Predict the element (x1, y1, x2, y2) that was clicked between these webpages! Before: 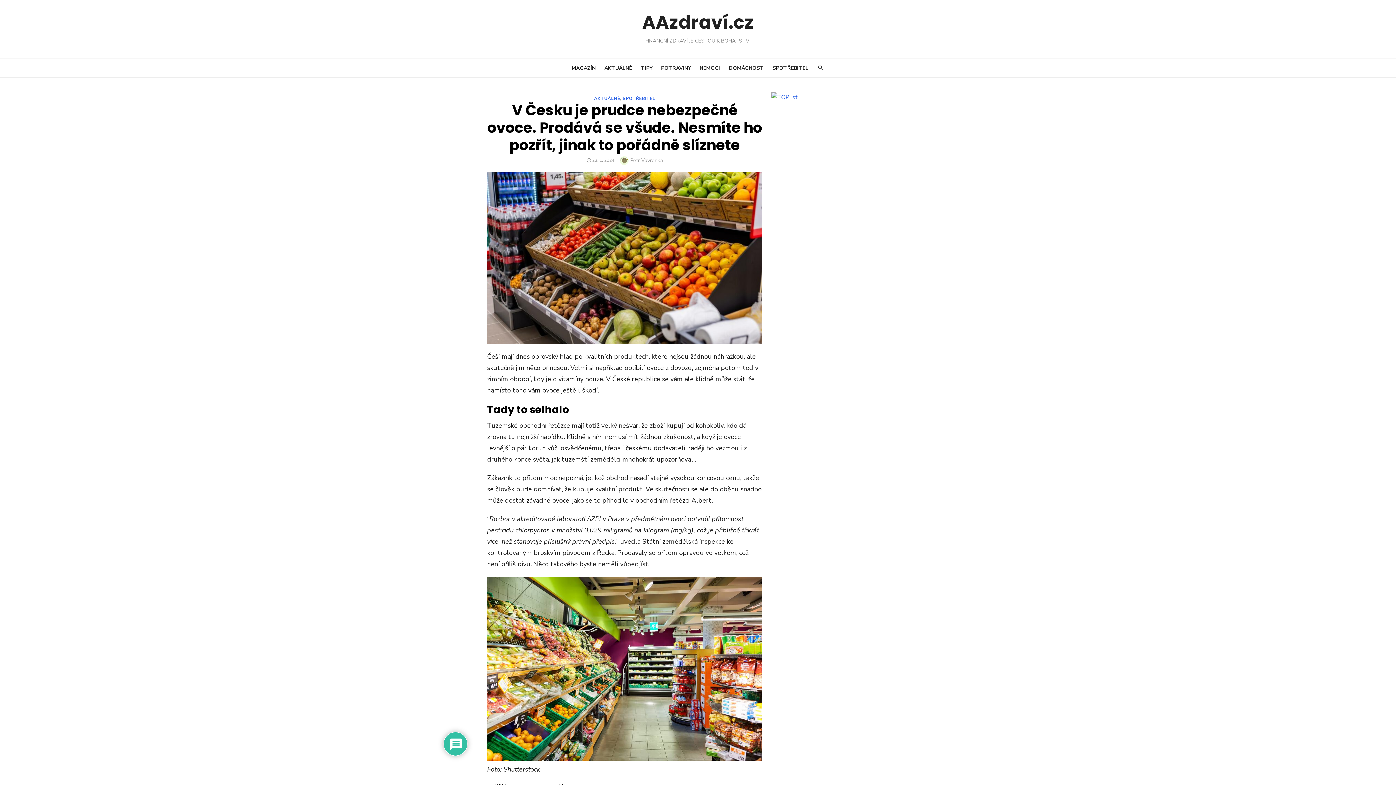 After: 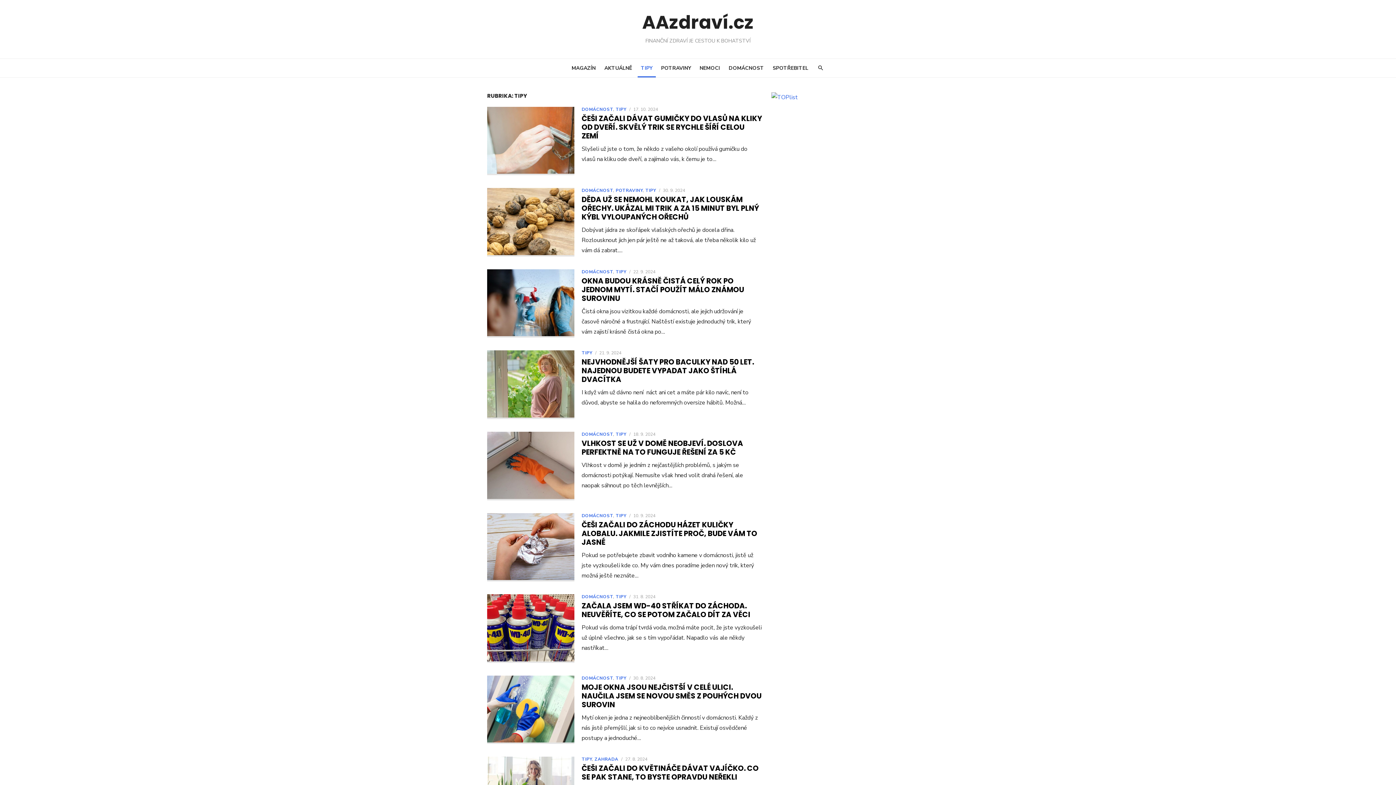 Action: label: TIPY bbox: (637, 60, 656, 75)